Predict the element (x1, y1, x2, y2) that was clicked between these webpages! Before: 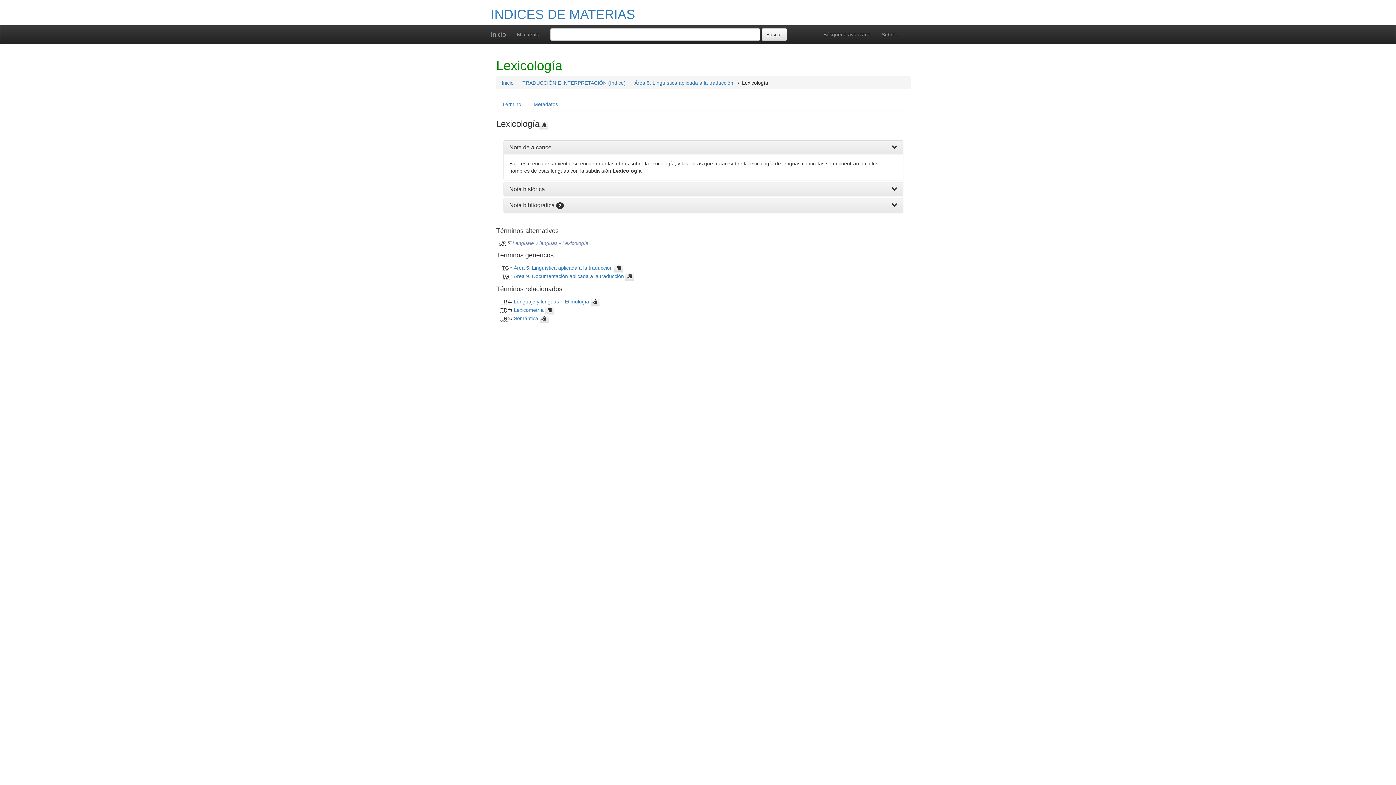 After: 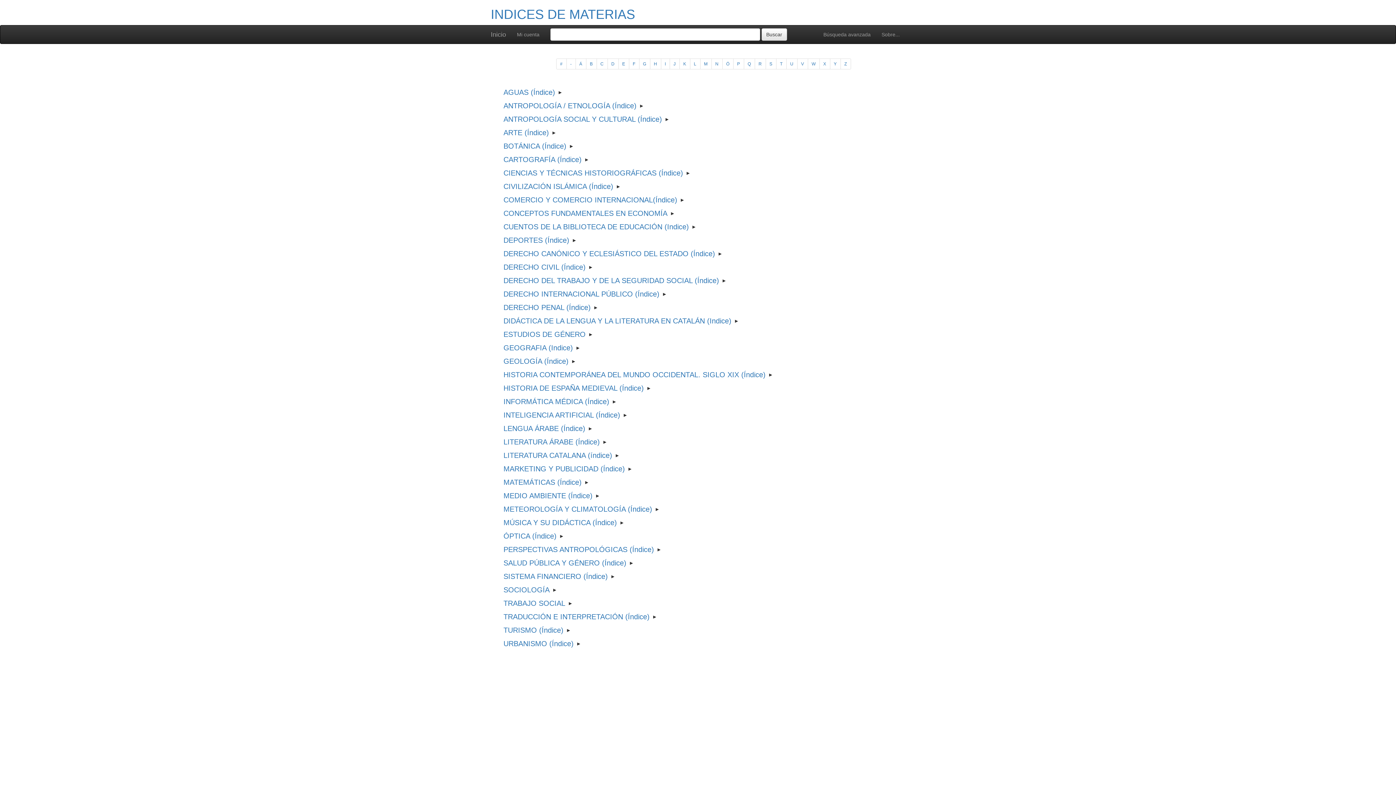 Action: label: Inicio bbox: (485, 25, 511, 43)